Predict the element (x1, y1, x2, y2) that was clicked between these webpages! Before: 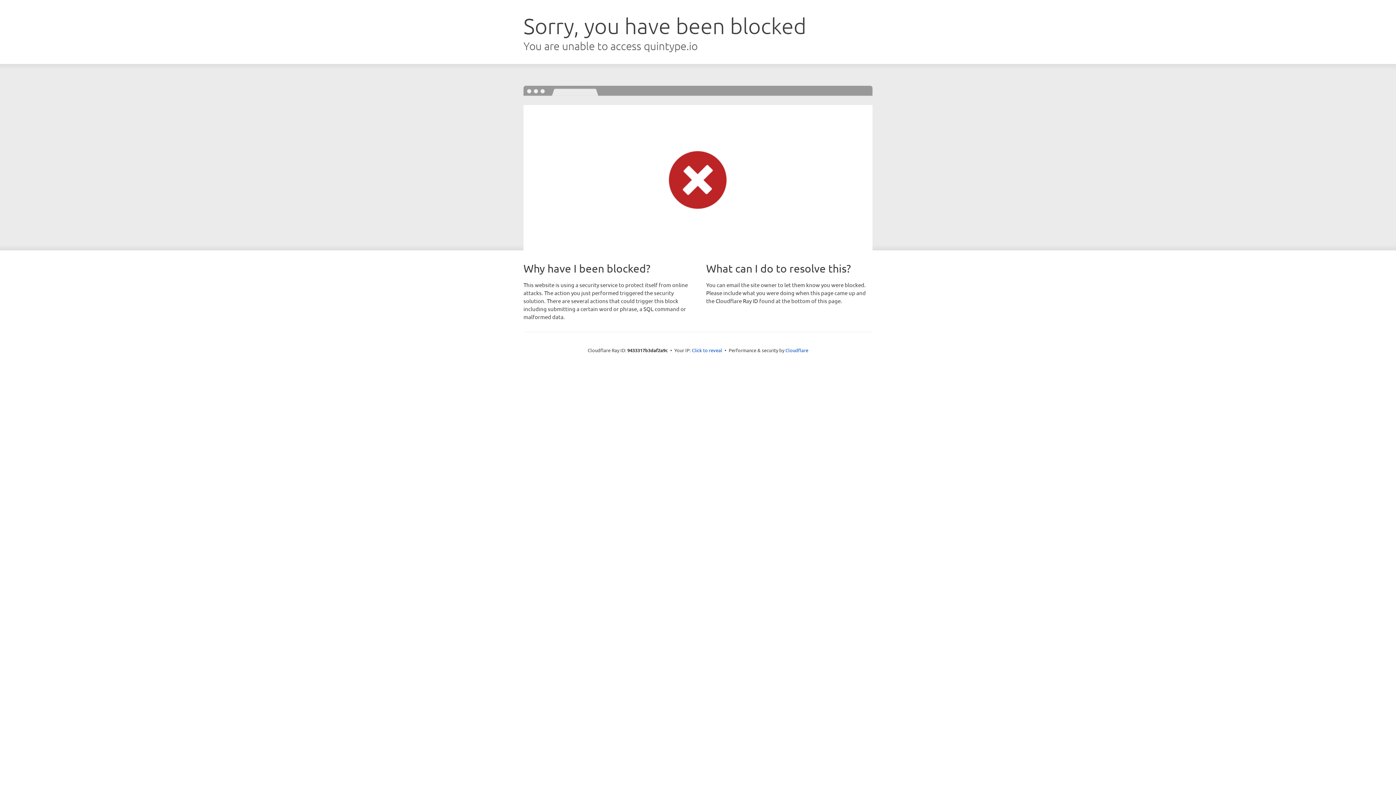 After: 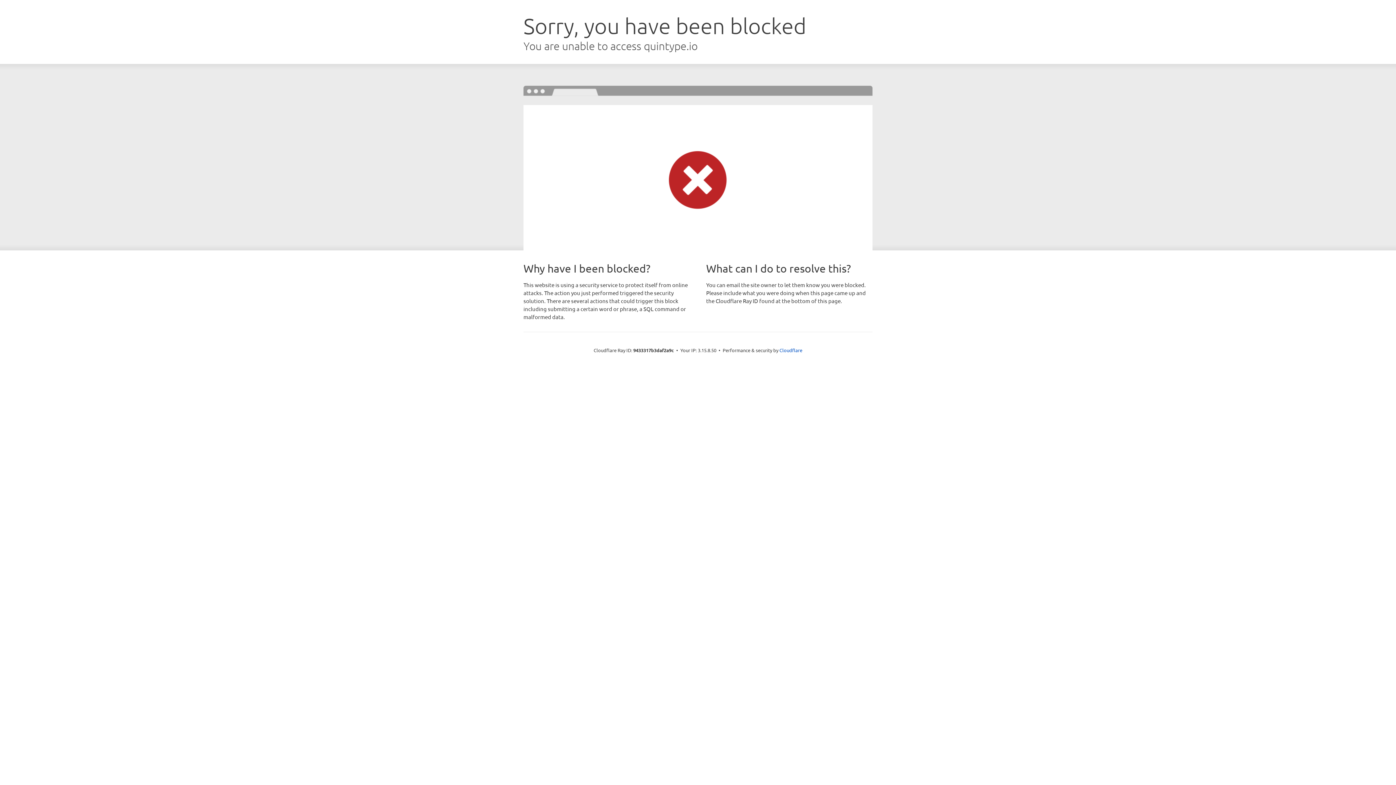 Action: bbox: (692, 346, 722, 353) label: Click to reveal